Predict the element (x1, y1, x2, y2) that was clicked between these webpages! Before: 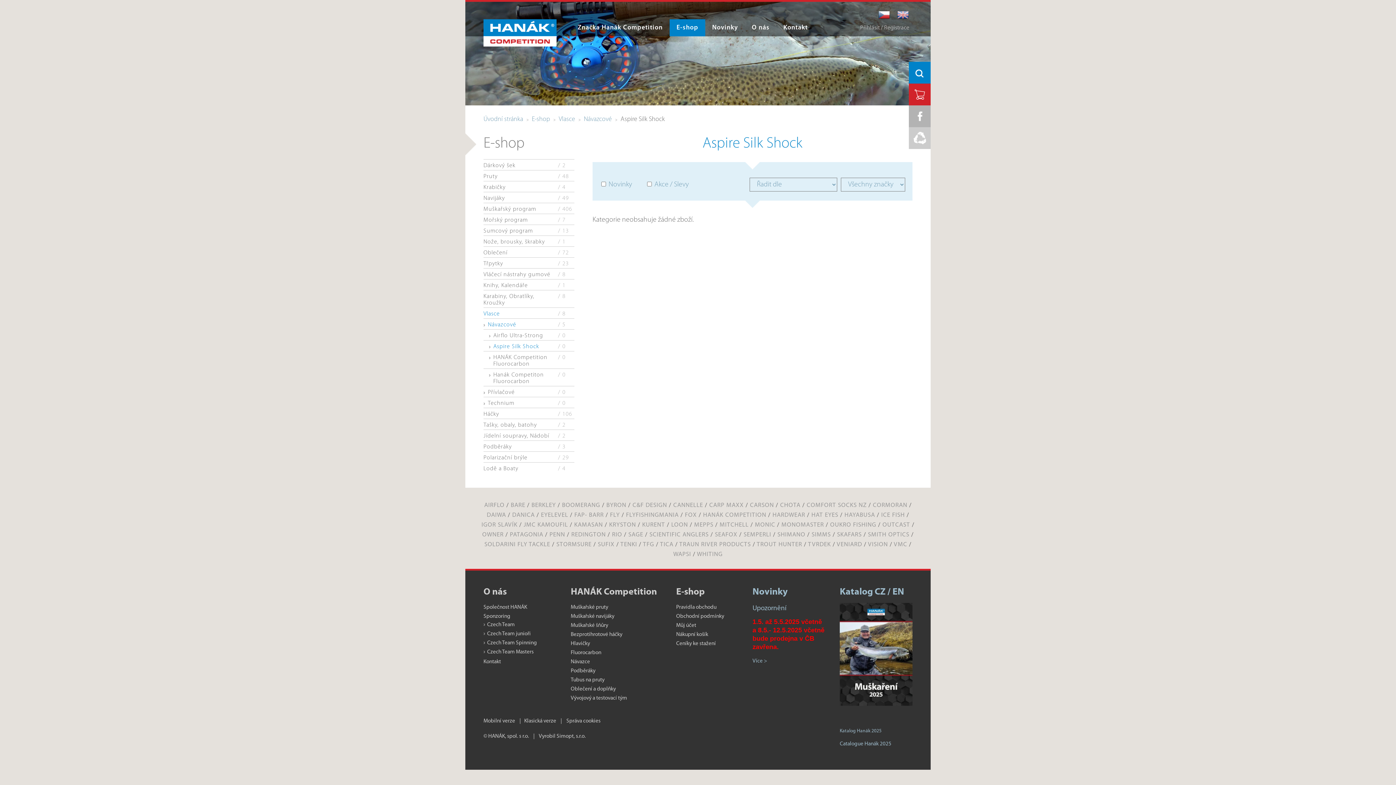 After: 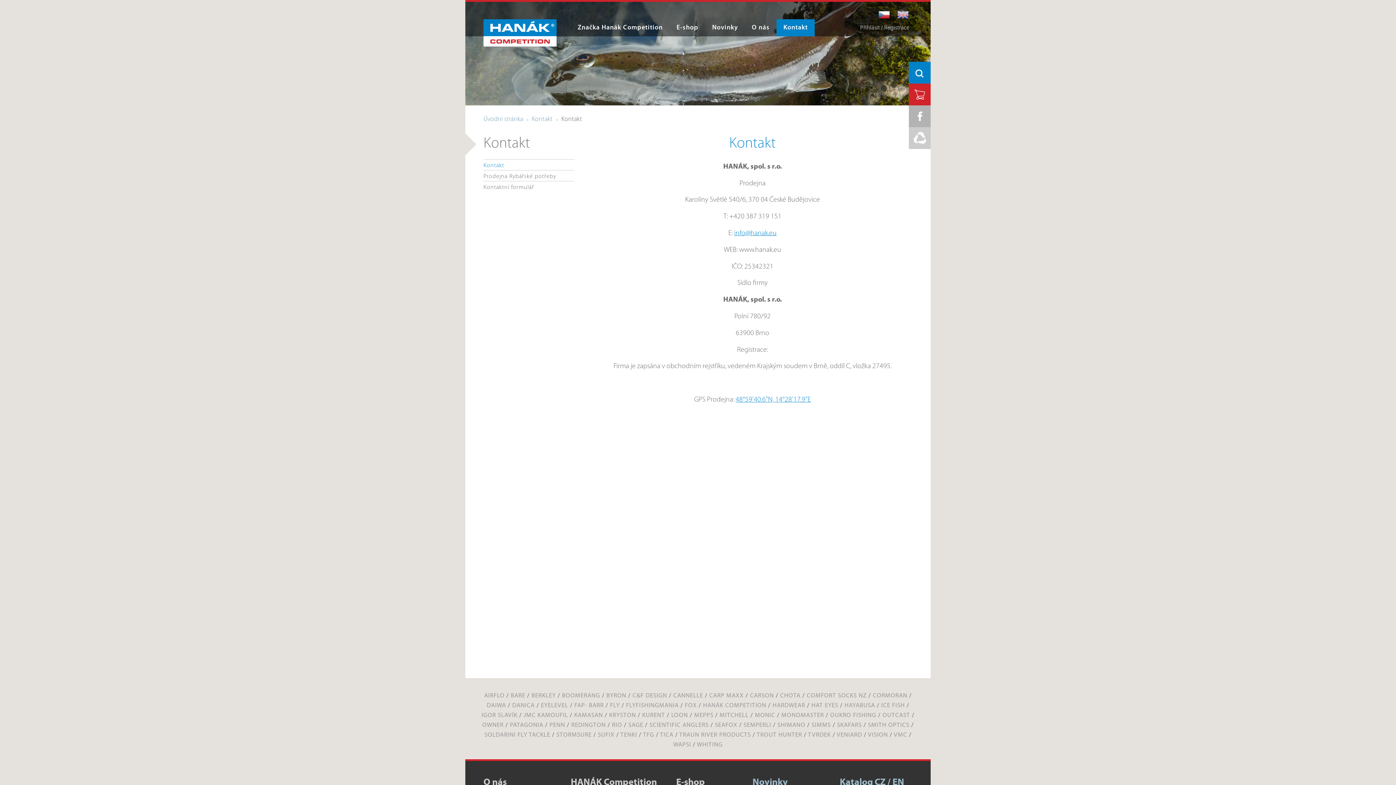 Action: label: Kontakt bbox: (483, 659, 501, 665)